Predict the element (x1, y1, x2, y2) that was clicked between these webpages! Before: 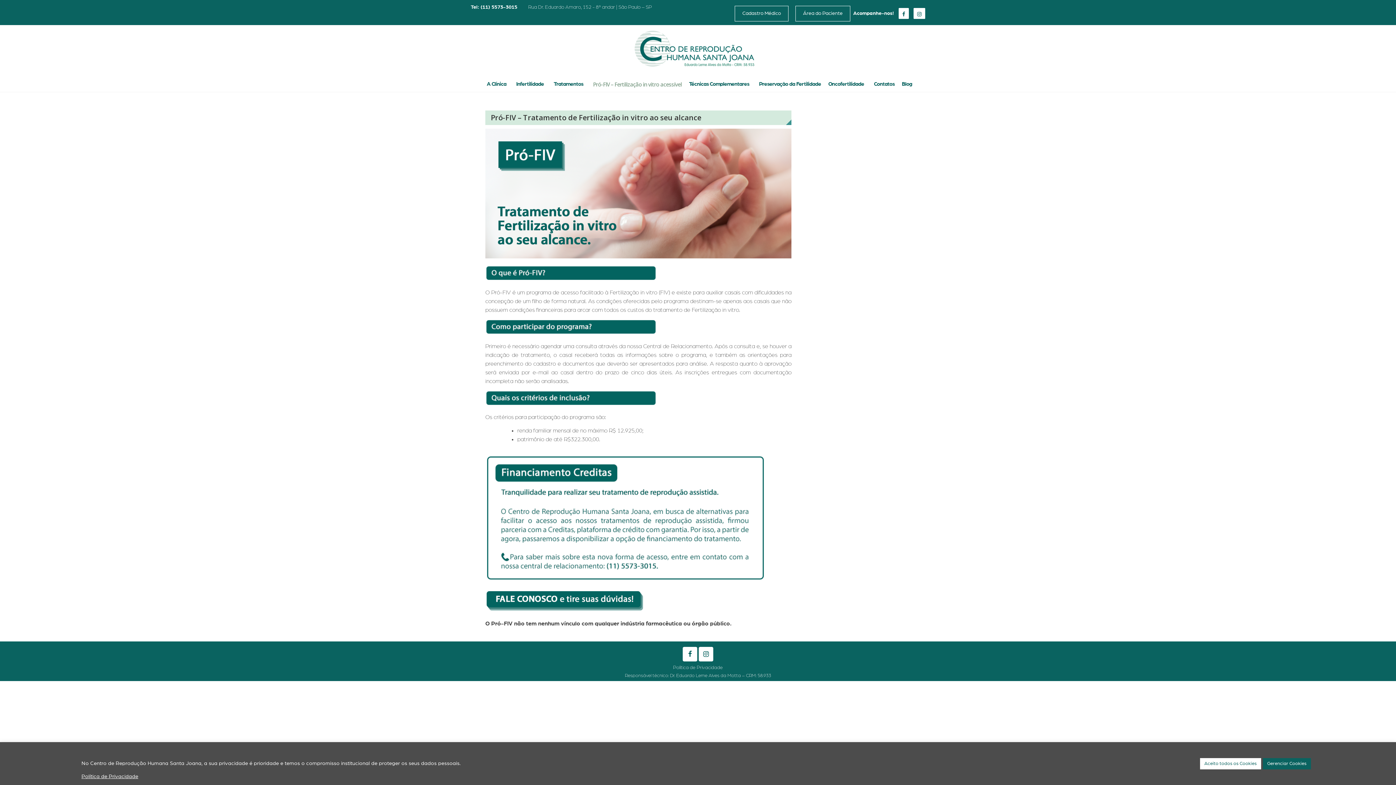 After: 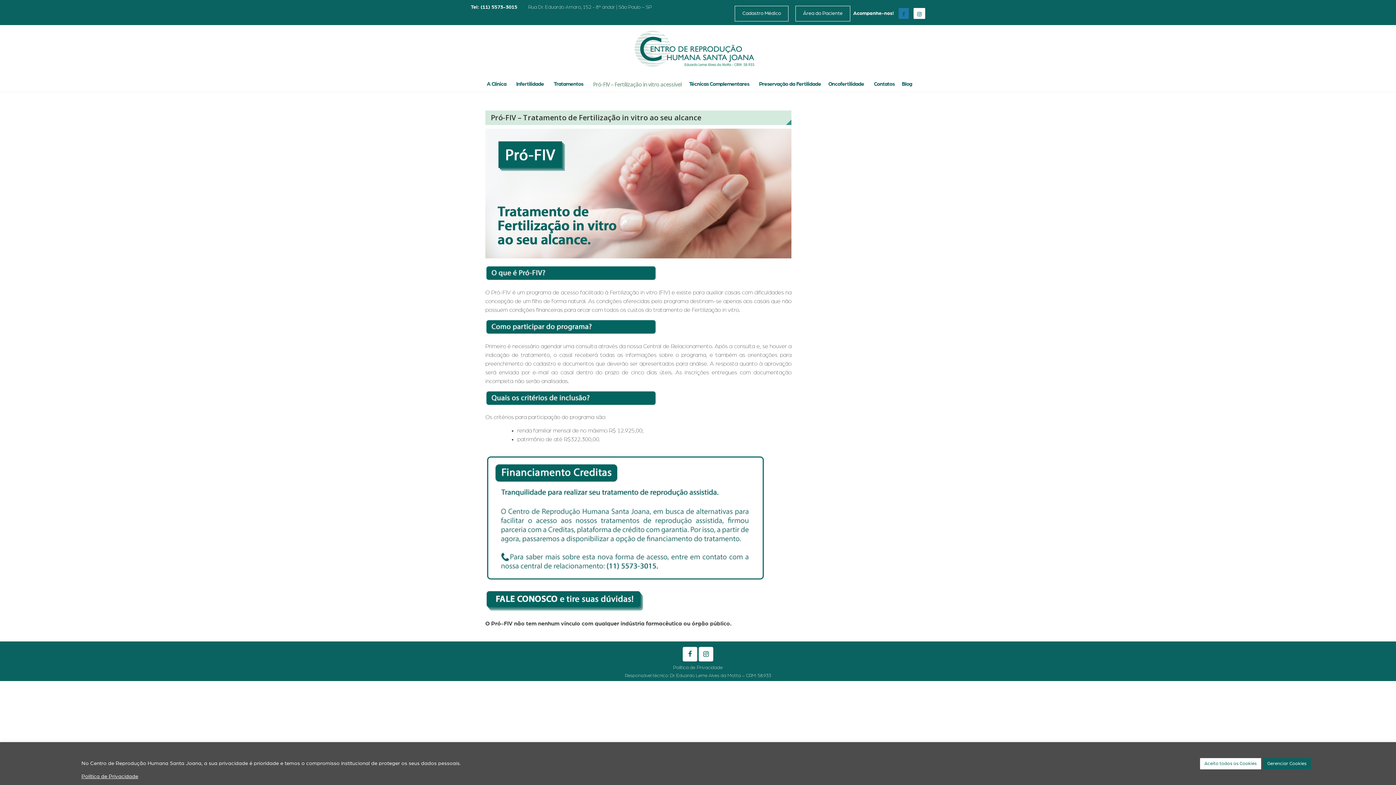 Action: bbox: (898, 8, 909, 18)